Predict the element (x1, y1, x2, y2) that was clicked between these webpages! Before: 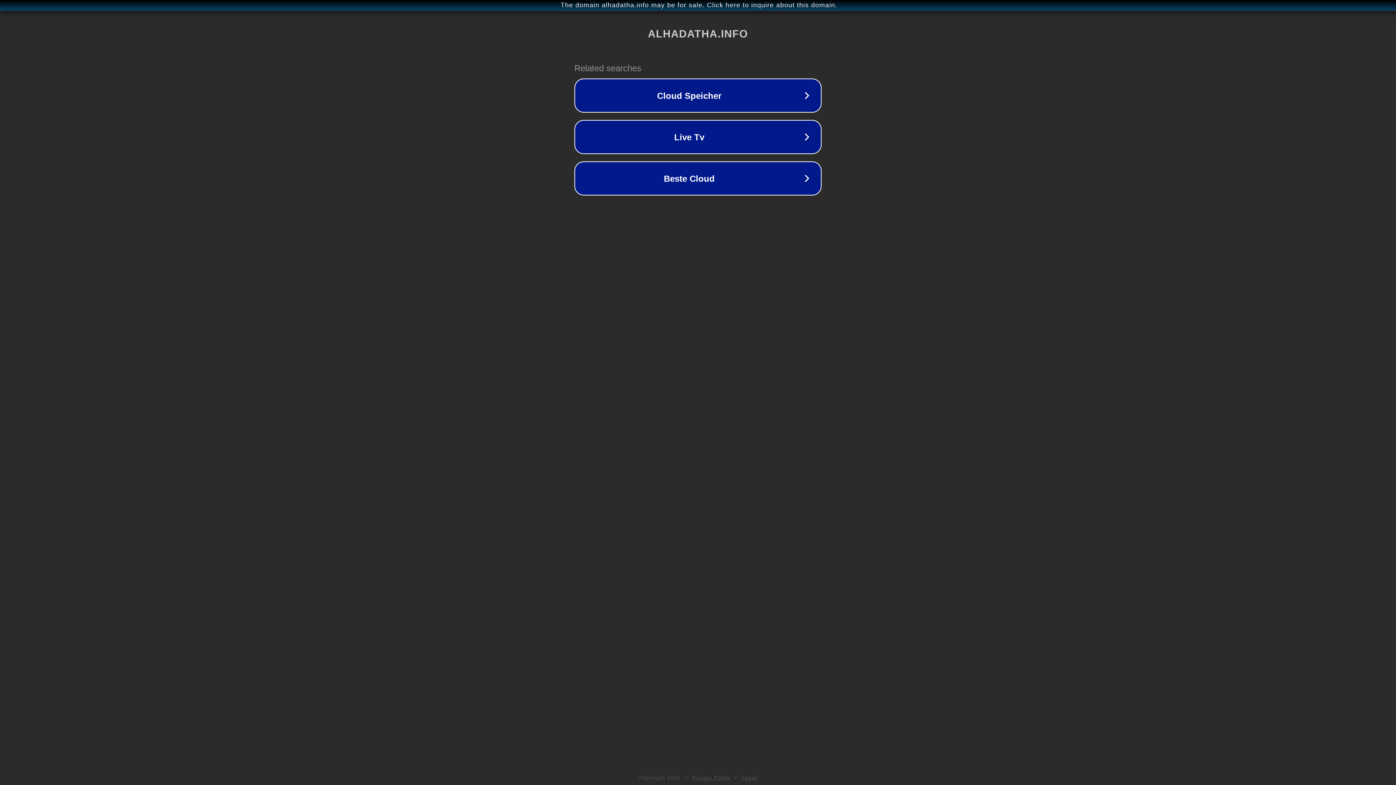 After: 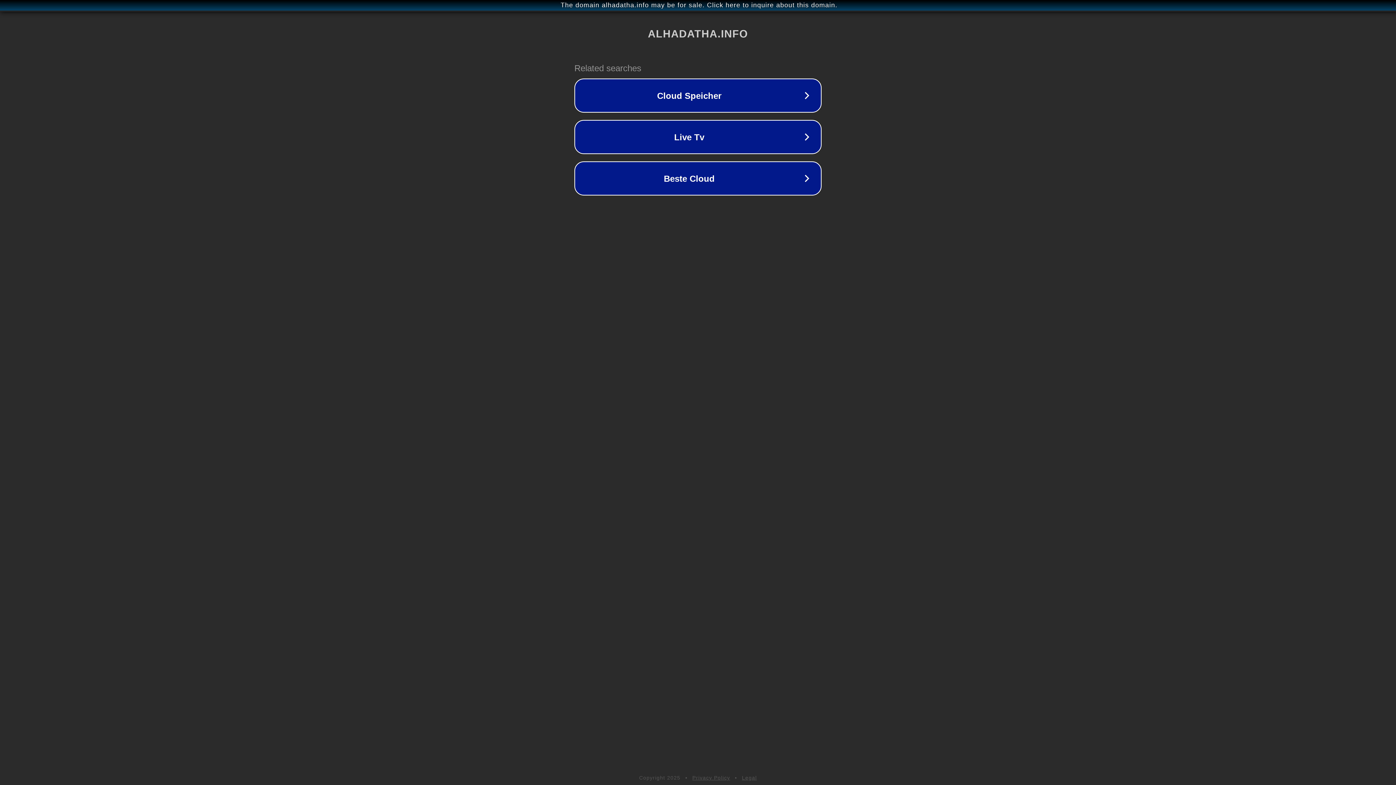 Action: label: Privacy Policy bbox: (692, 775, 730, 781)